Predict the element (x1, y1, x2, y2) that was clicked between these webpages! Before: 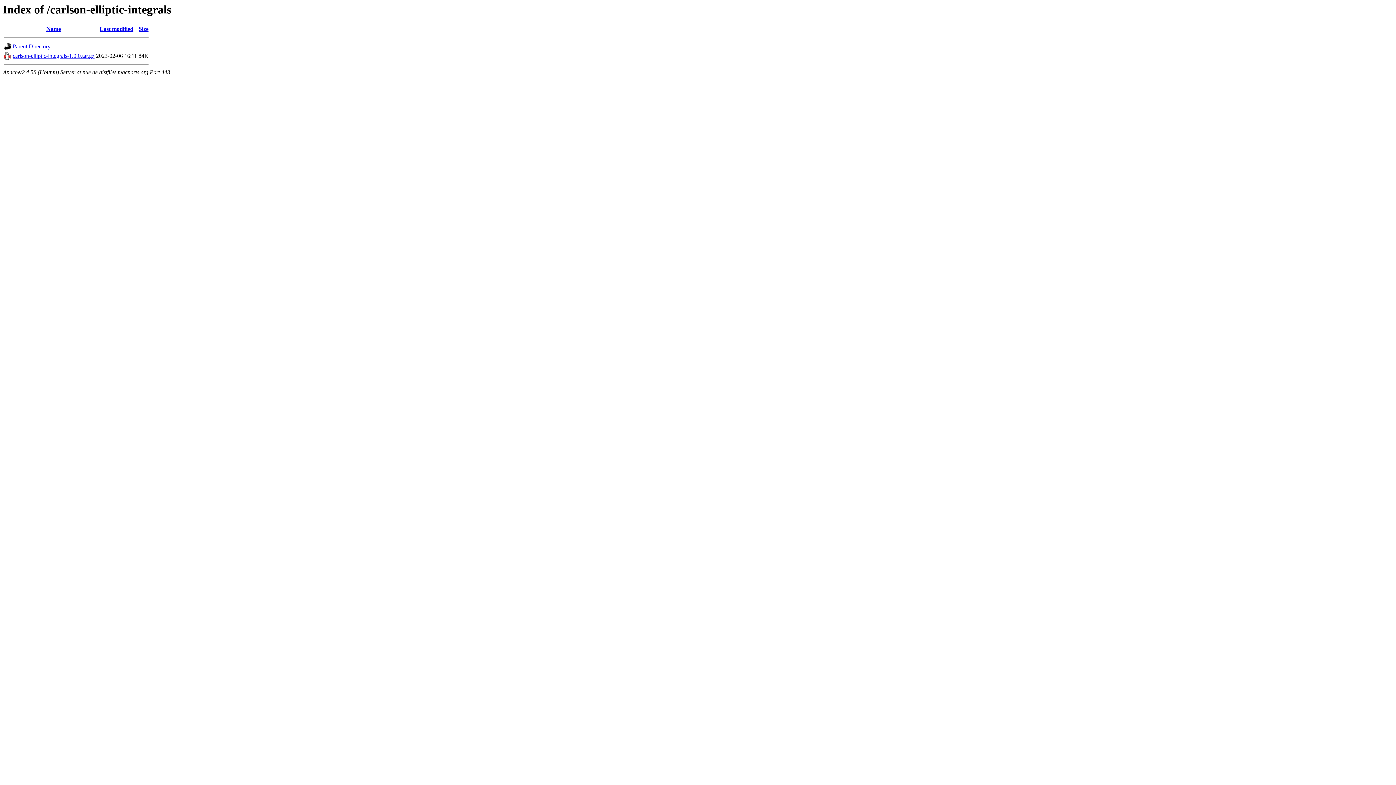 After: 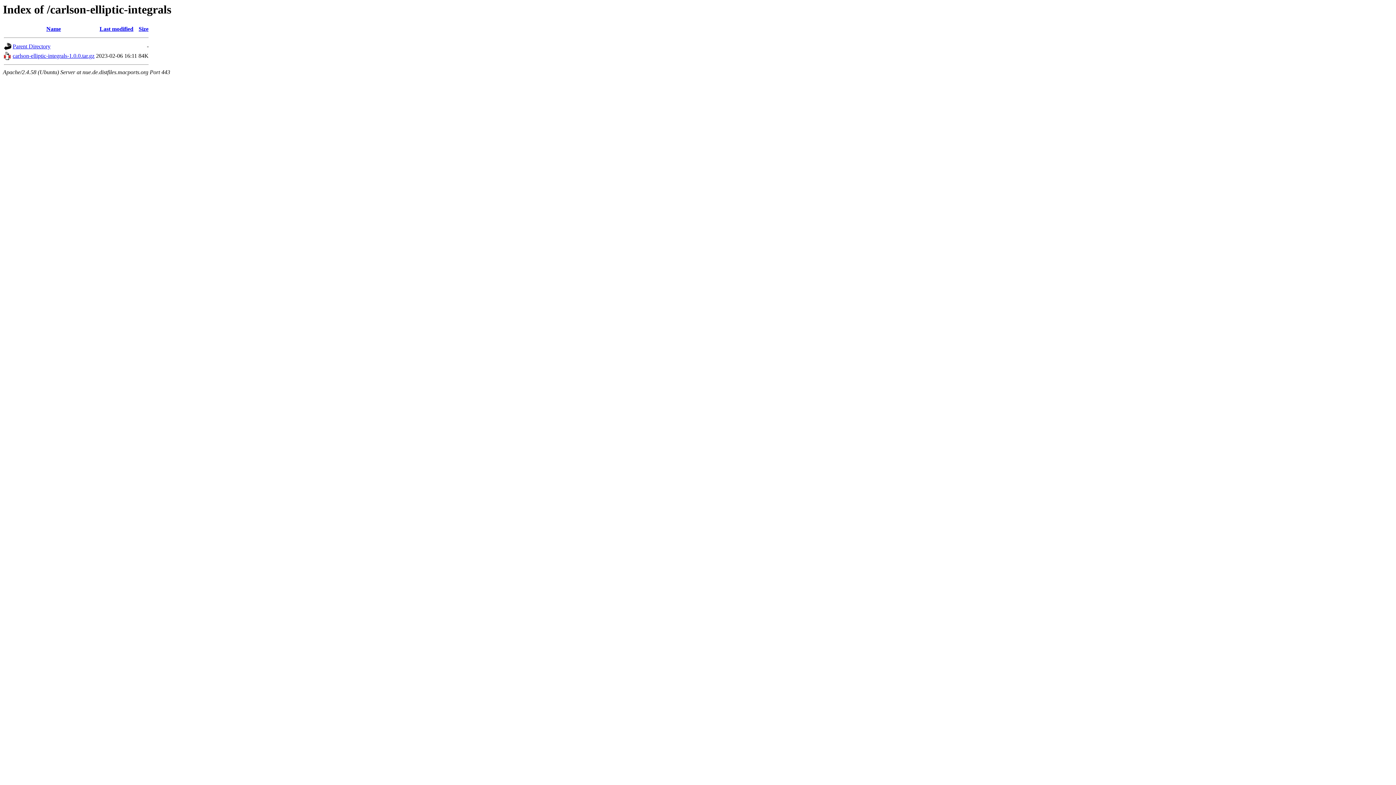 Action: bbox: (4, 55, 11, 61)